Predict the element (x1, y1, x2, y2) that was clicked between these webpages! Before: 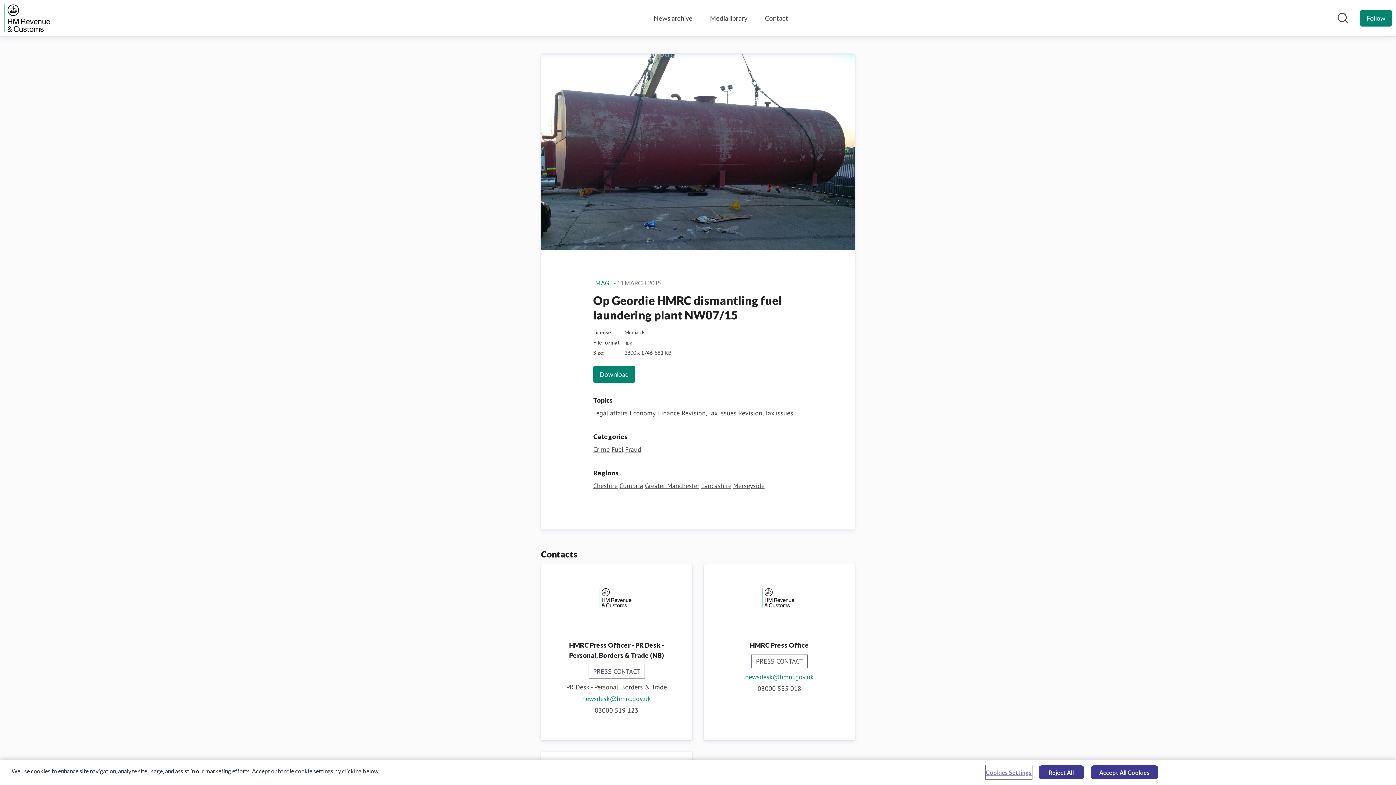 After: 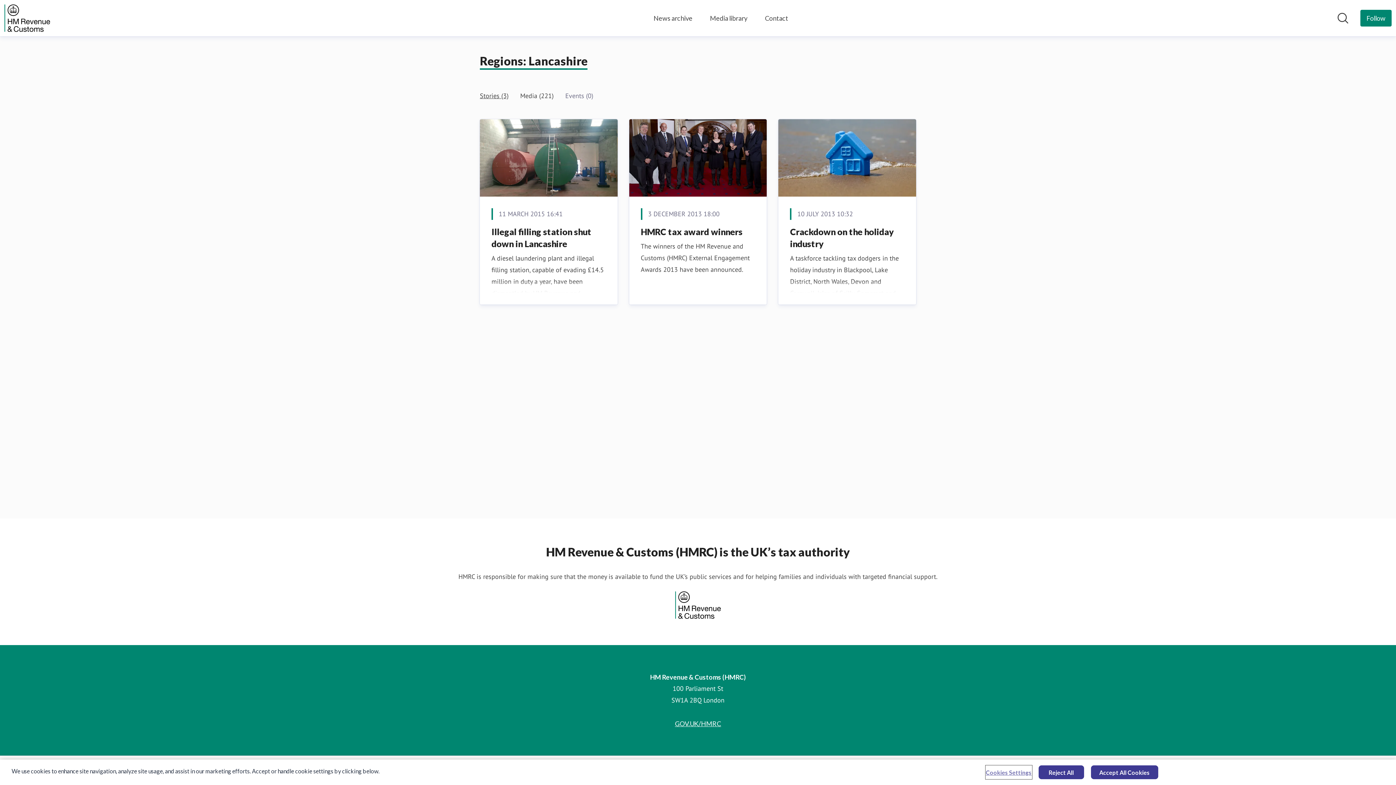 Action: bbox: (701, 481, 731, 490) label: Lancashire